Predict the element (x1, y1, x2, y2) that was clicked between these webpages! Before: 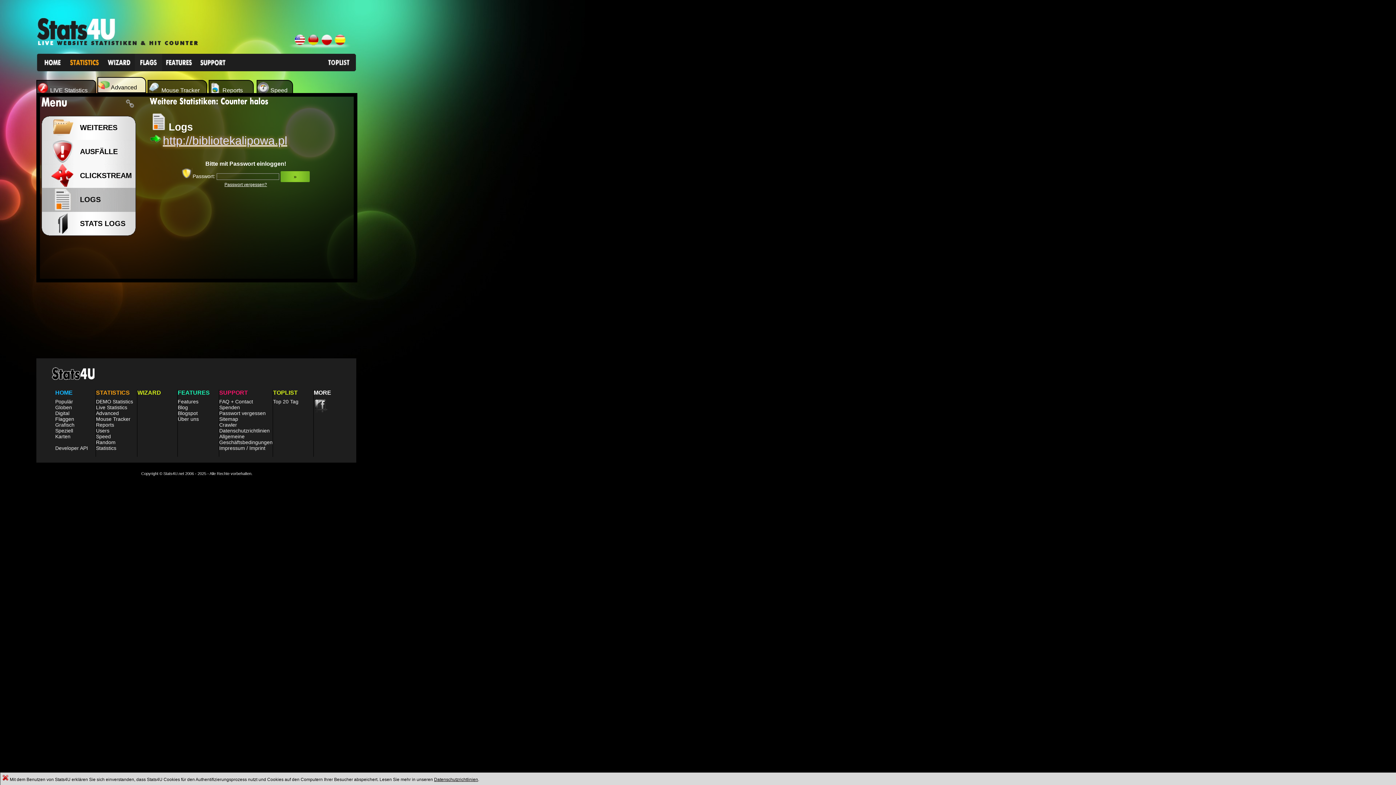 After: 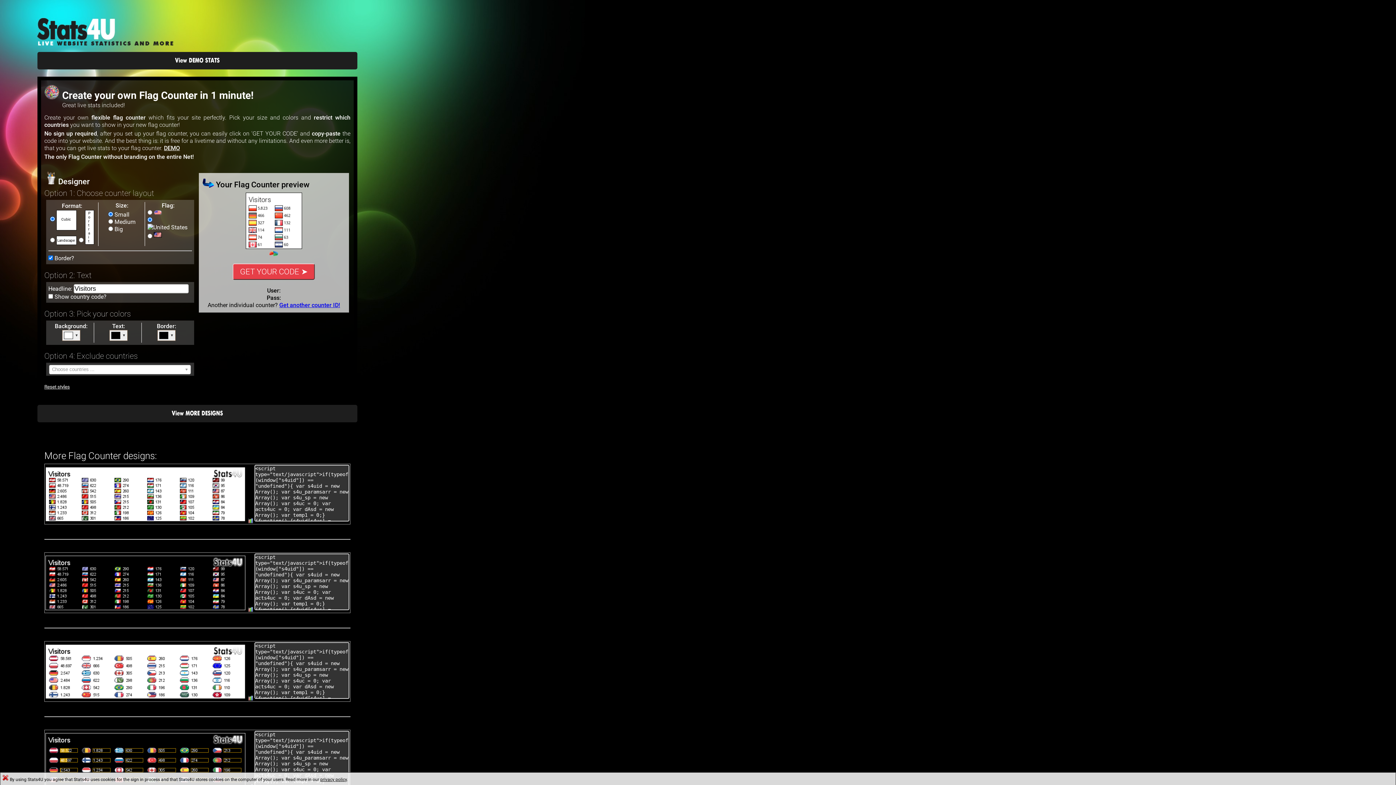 Action: bbox: (134, 66, 162, 72)